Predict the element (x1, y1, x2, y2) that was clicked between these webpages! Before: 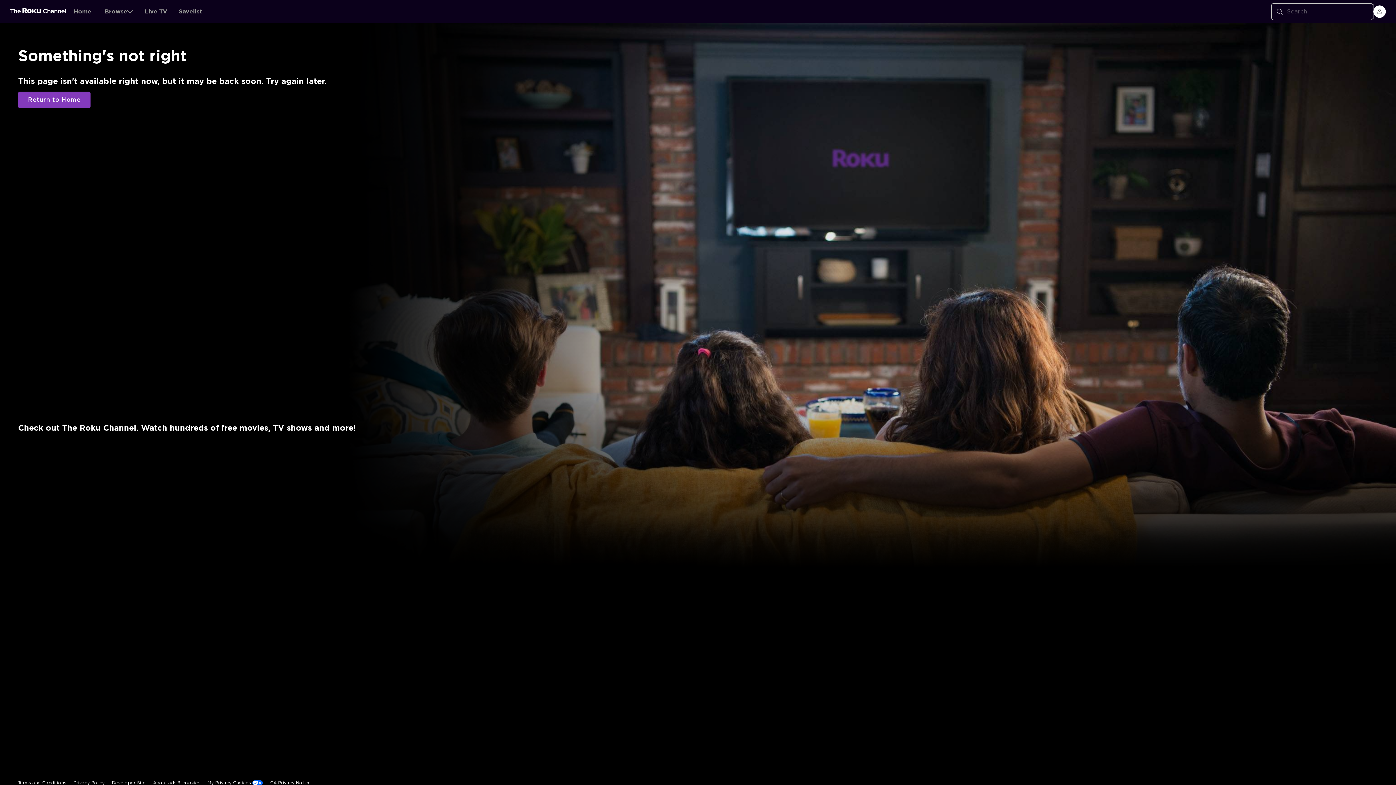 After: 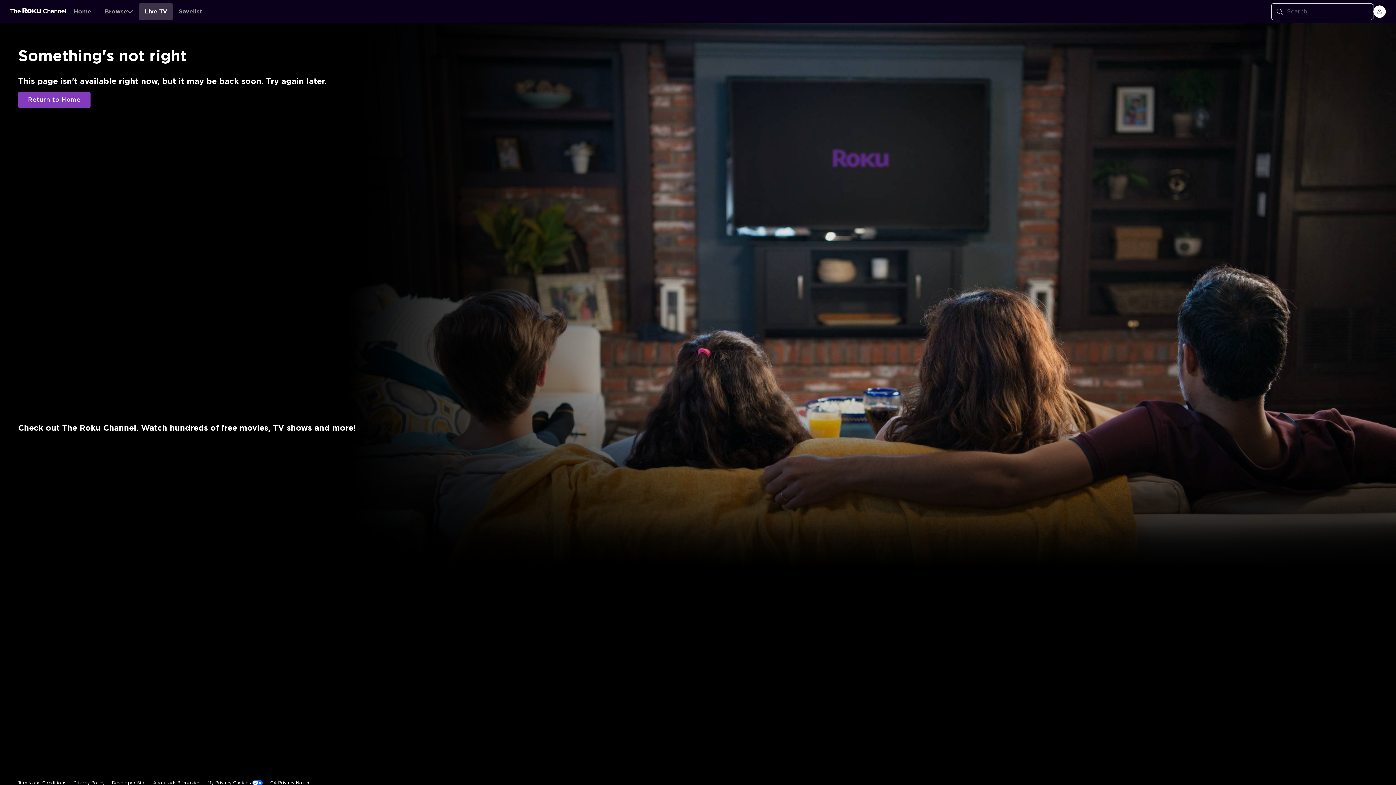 Action: bbox: (138, 2, 173, 20) label: Live TV